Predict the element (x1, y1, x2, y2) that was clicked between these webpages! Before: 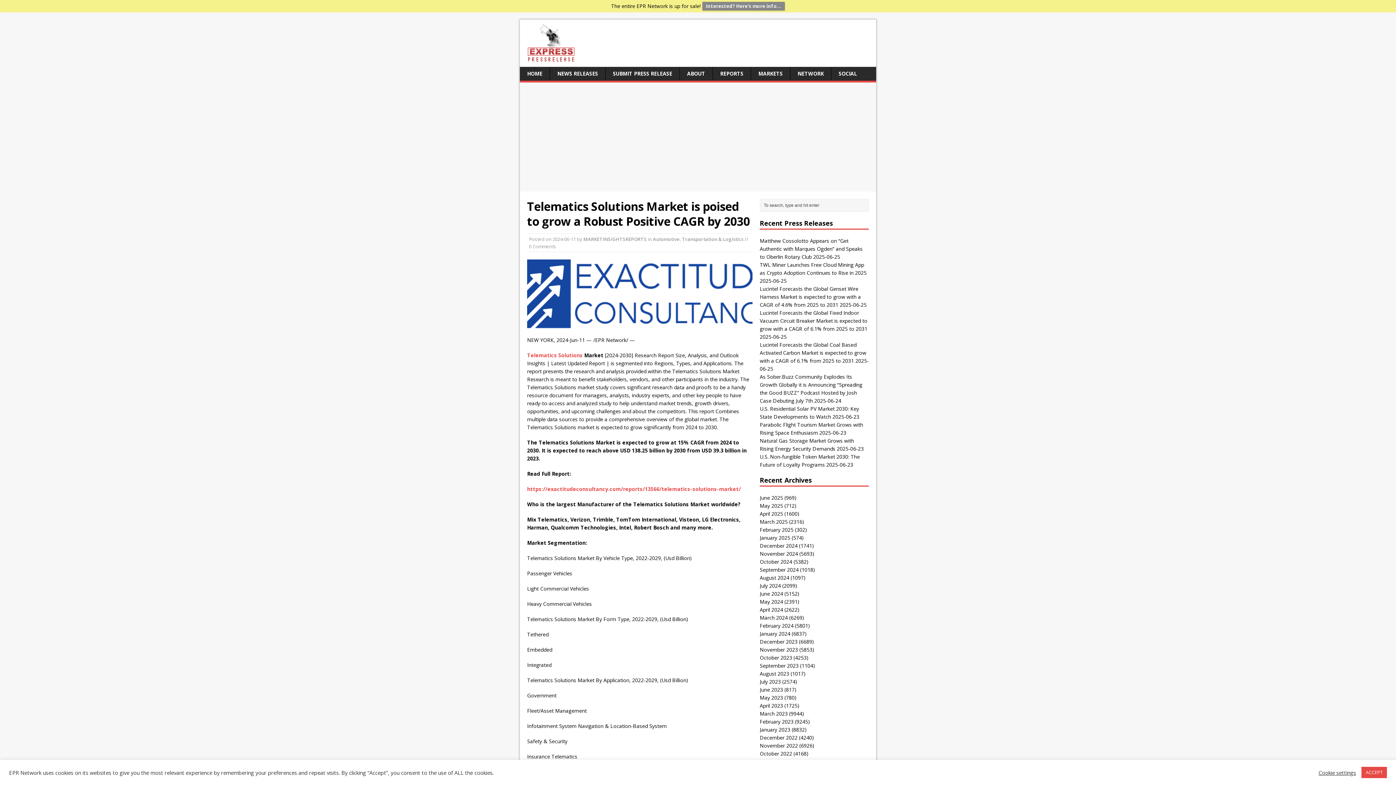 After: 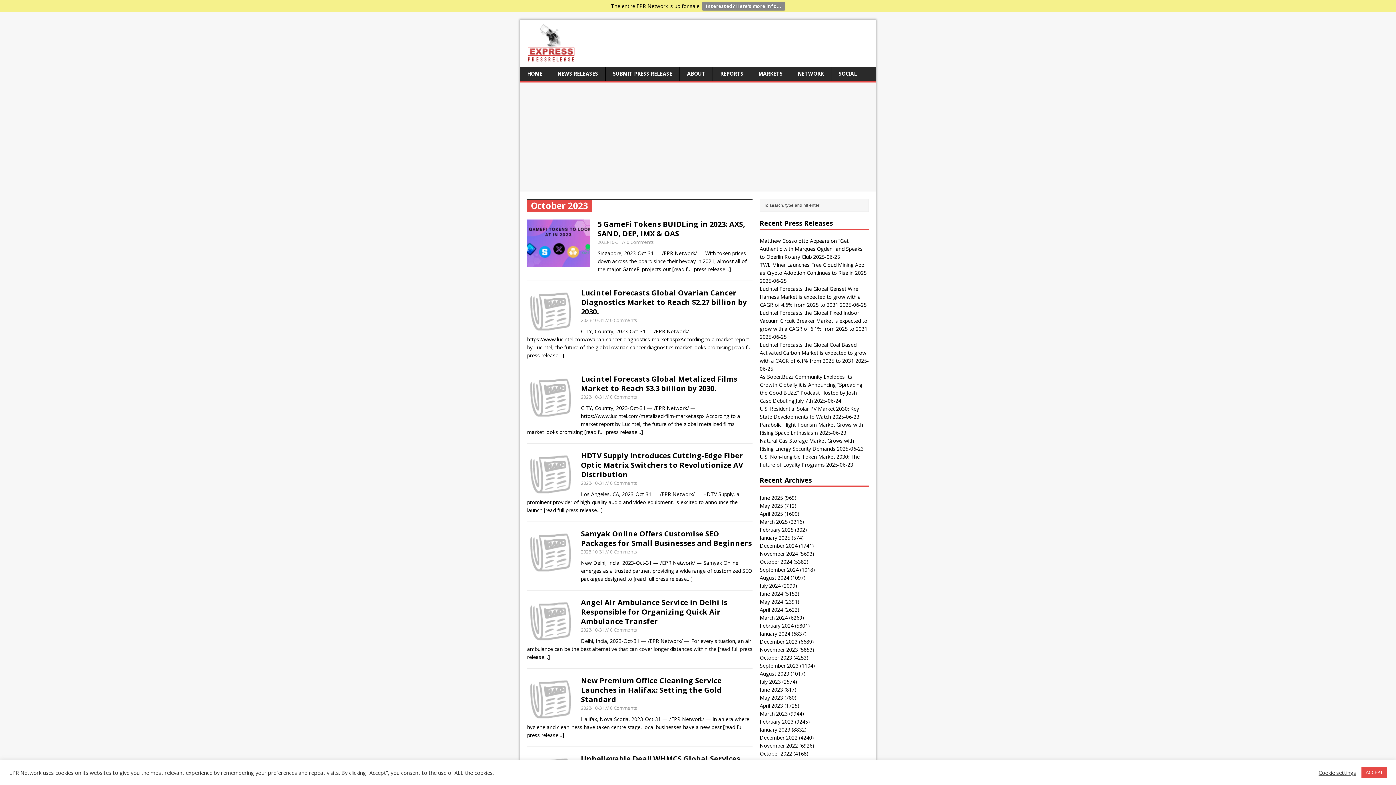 Action: label: October 2023 bbox: (760, 654, 792, 661)